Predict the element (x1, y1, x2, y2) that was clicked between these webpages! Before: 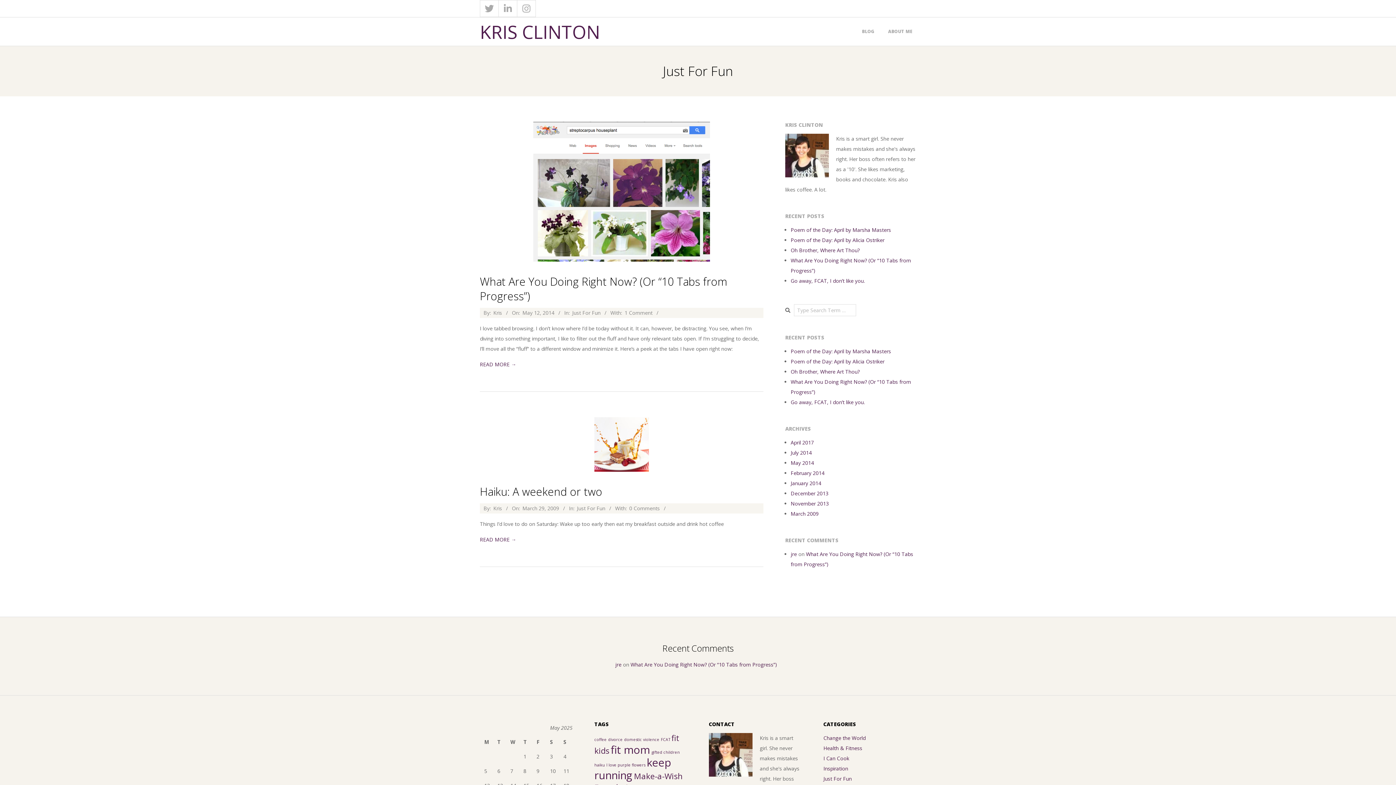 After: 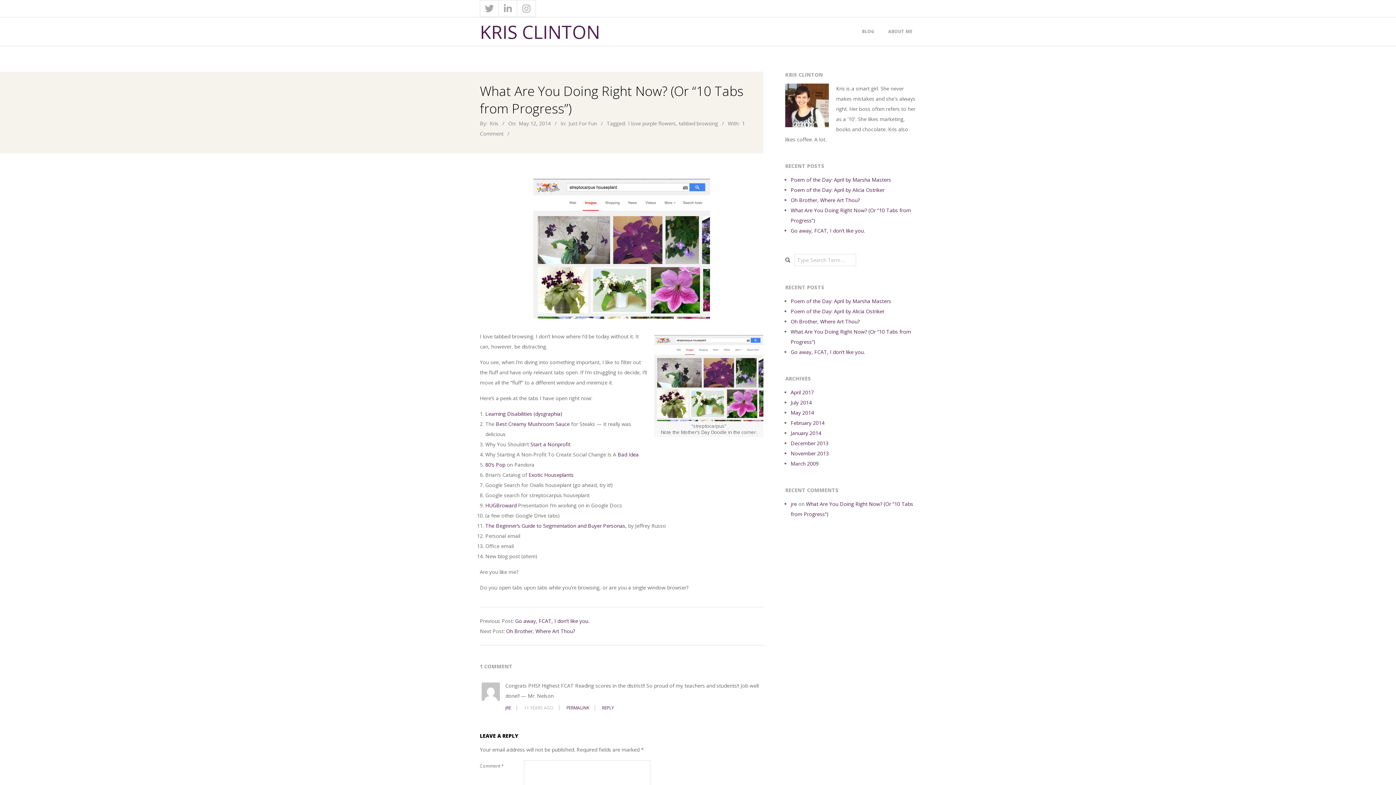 Action: label: What Are You Doing Right Now? (Or “10 Tabs from Progress”) bbox: (480, 274, 727, 303)